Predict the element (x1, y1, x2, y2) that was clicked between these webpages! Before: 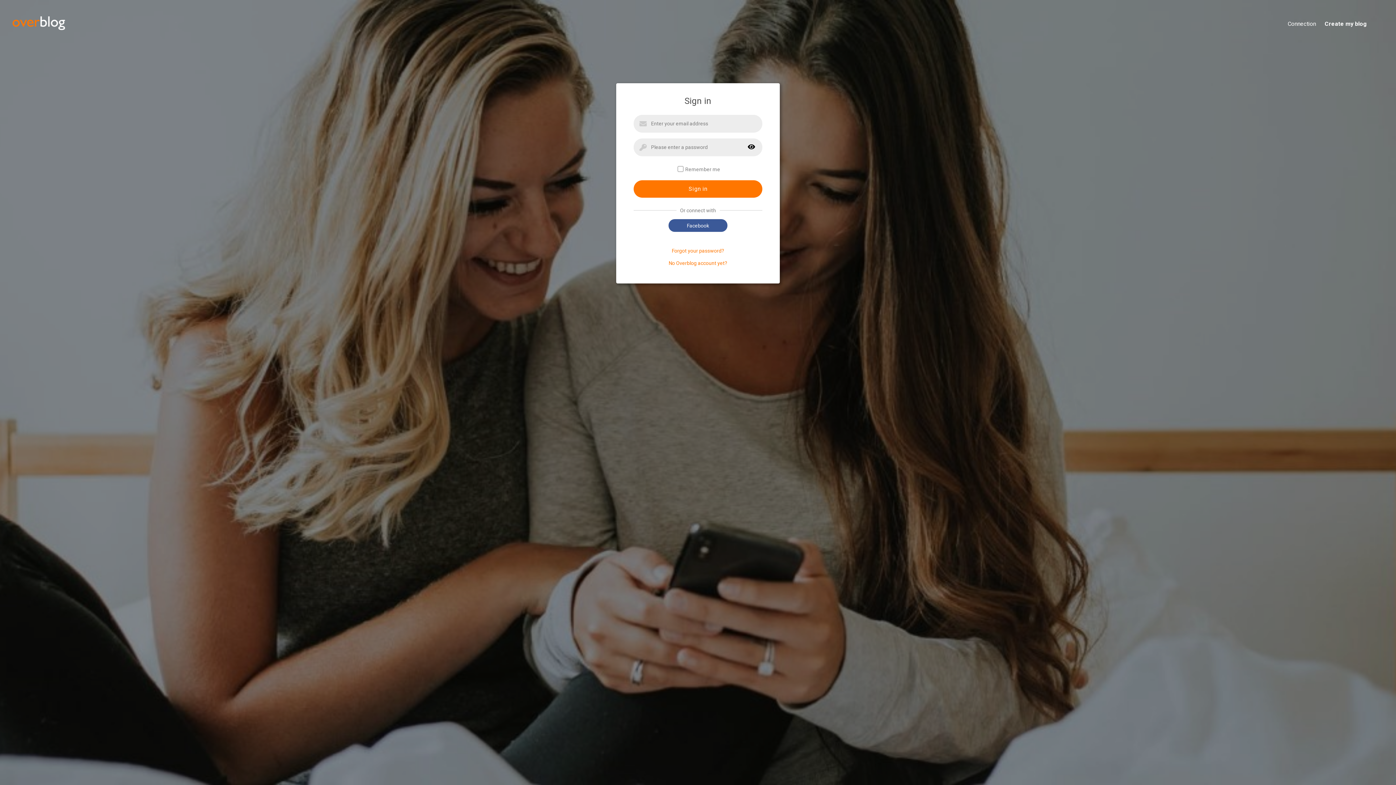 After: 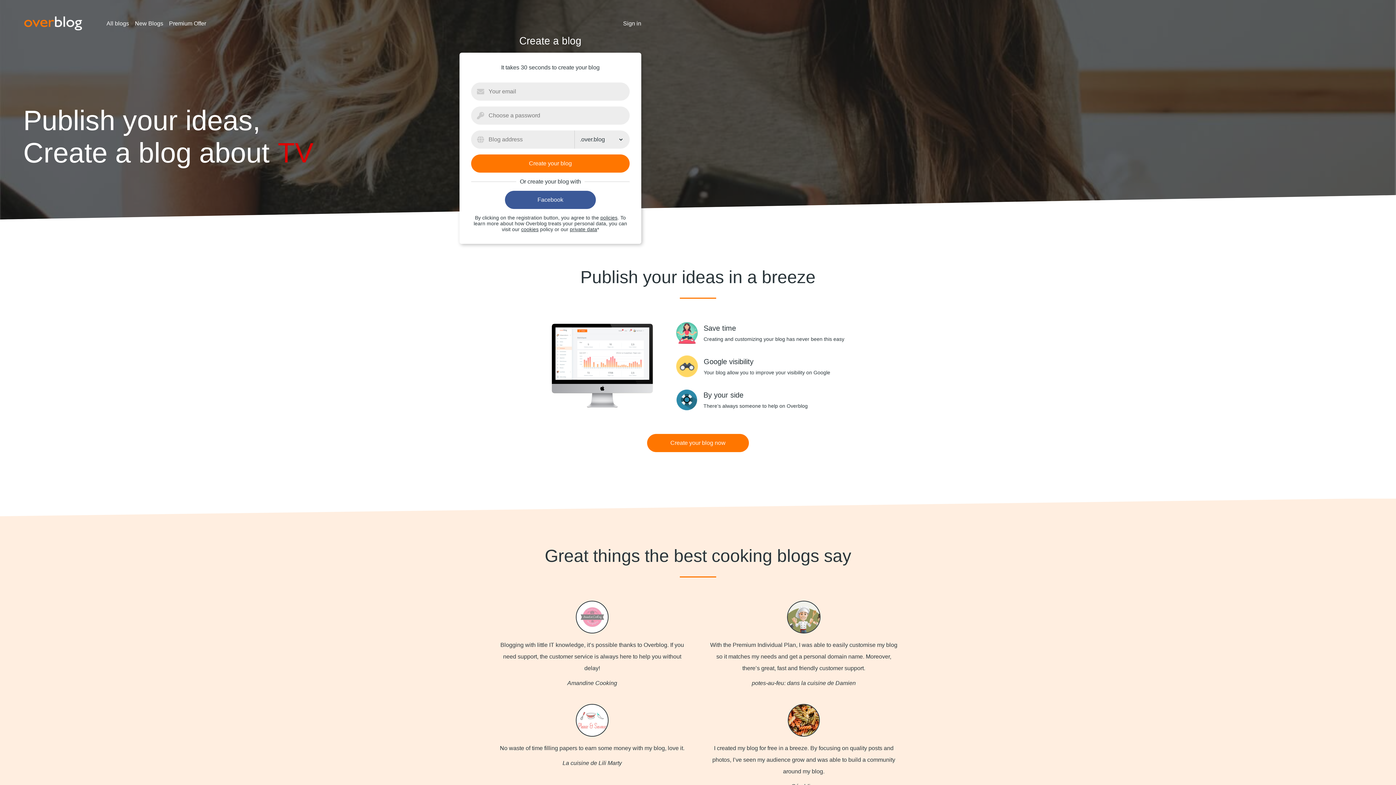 Action: label: Create my blog bbox: (1316, 20, 1384, 28)